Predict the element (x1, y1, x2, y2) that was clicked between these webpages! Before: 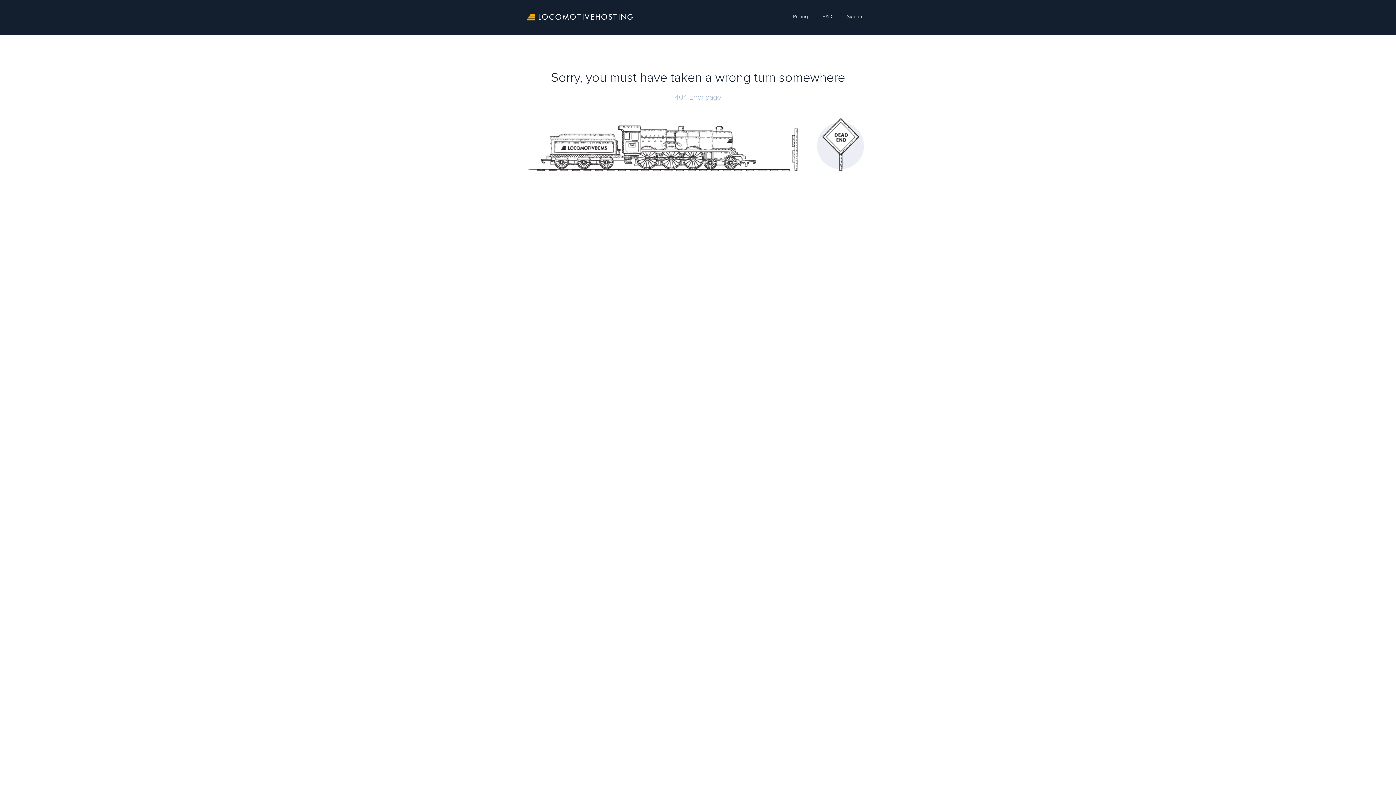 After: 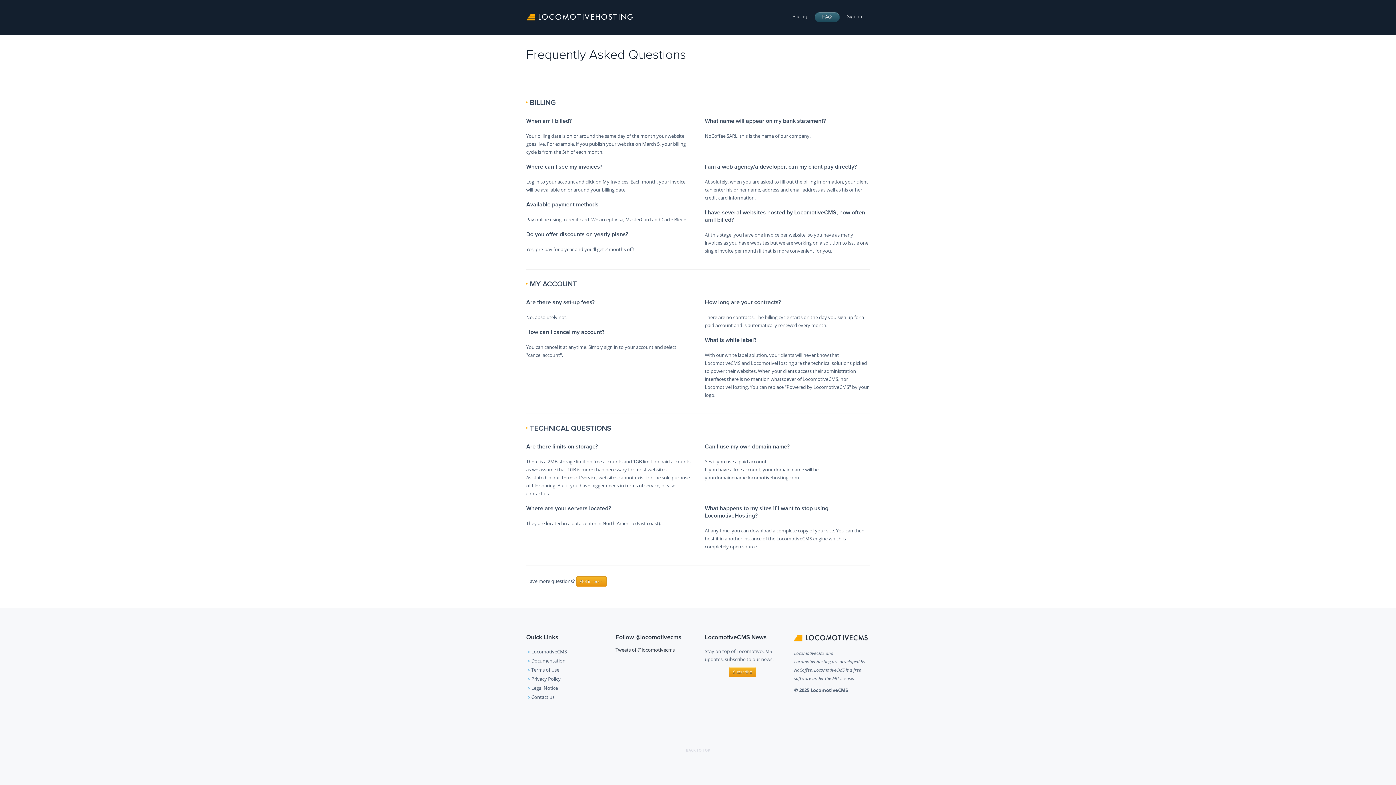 Action: bbox: (822, 14, 832, 19) label: FAQ